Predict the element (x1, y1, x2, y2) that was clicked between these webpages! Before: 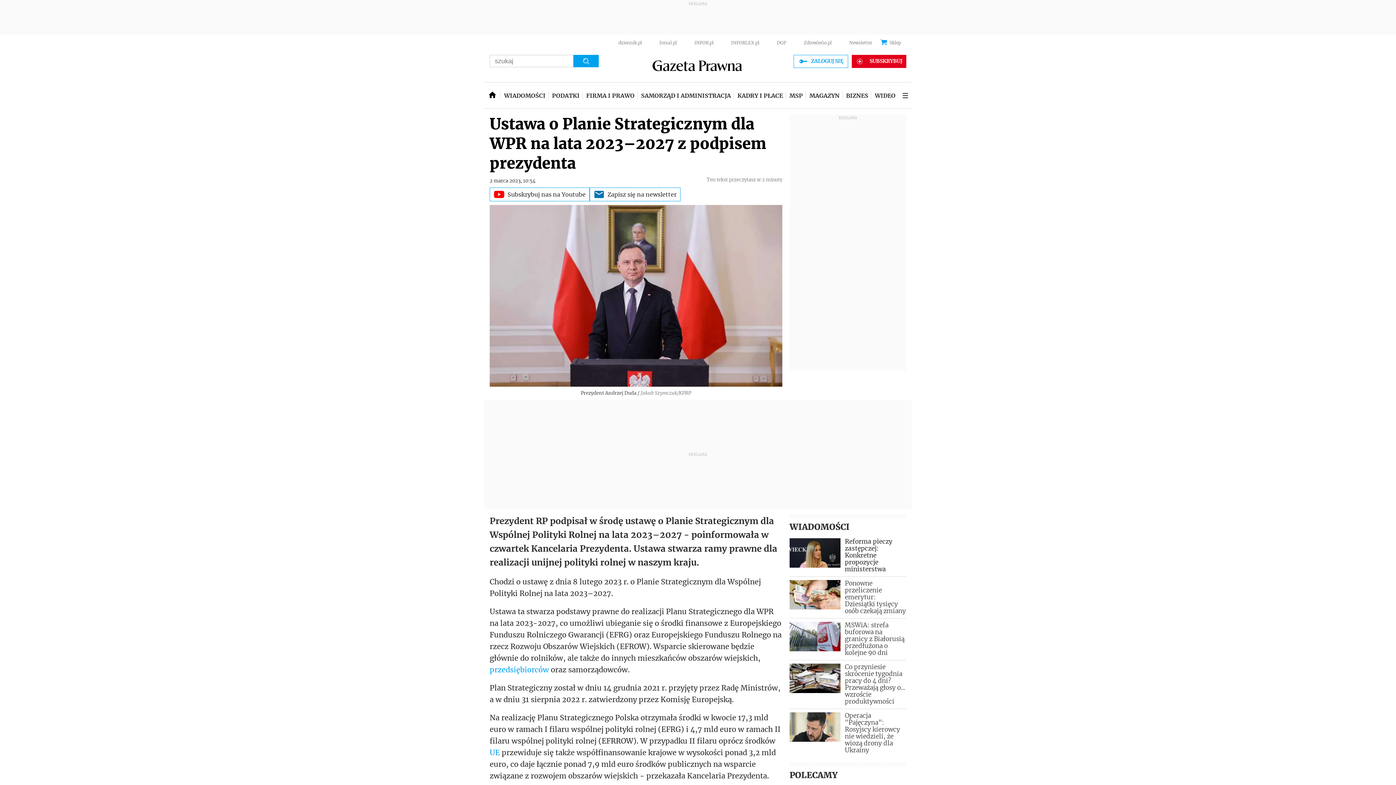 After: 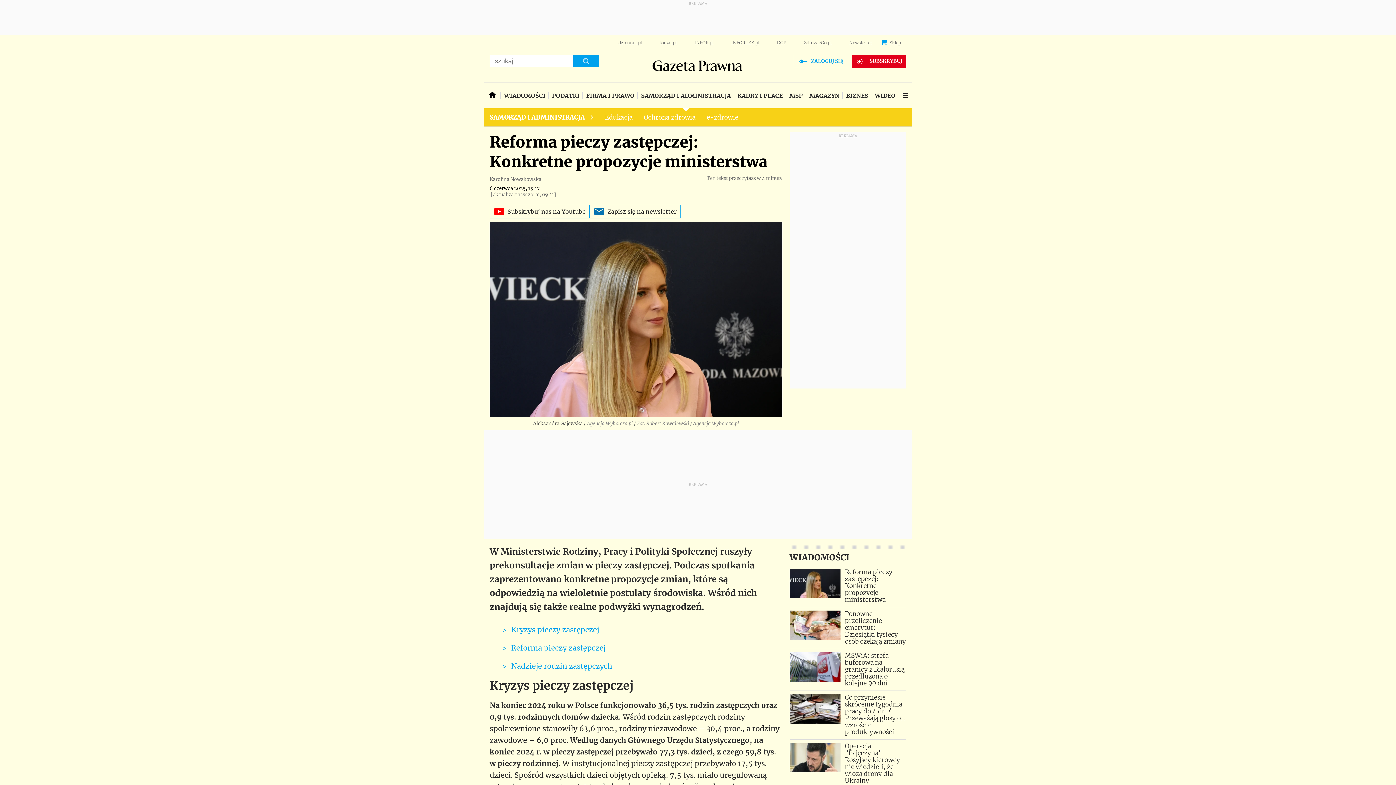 Action: bbox: (789, 538, 906, 573) label: Reforma pieczy zastępczej: Konkretne propozycje ministerstwa